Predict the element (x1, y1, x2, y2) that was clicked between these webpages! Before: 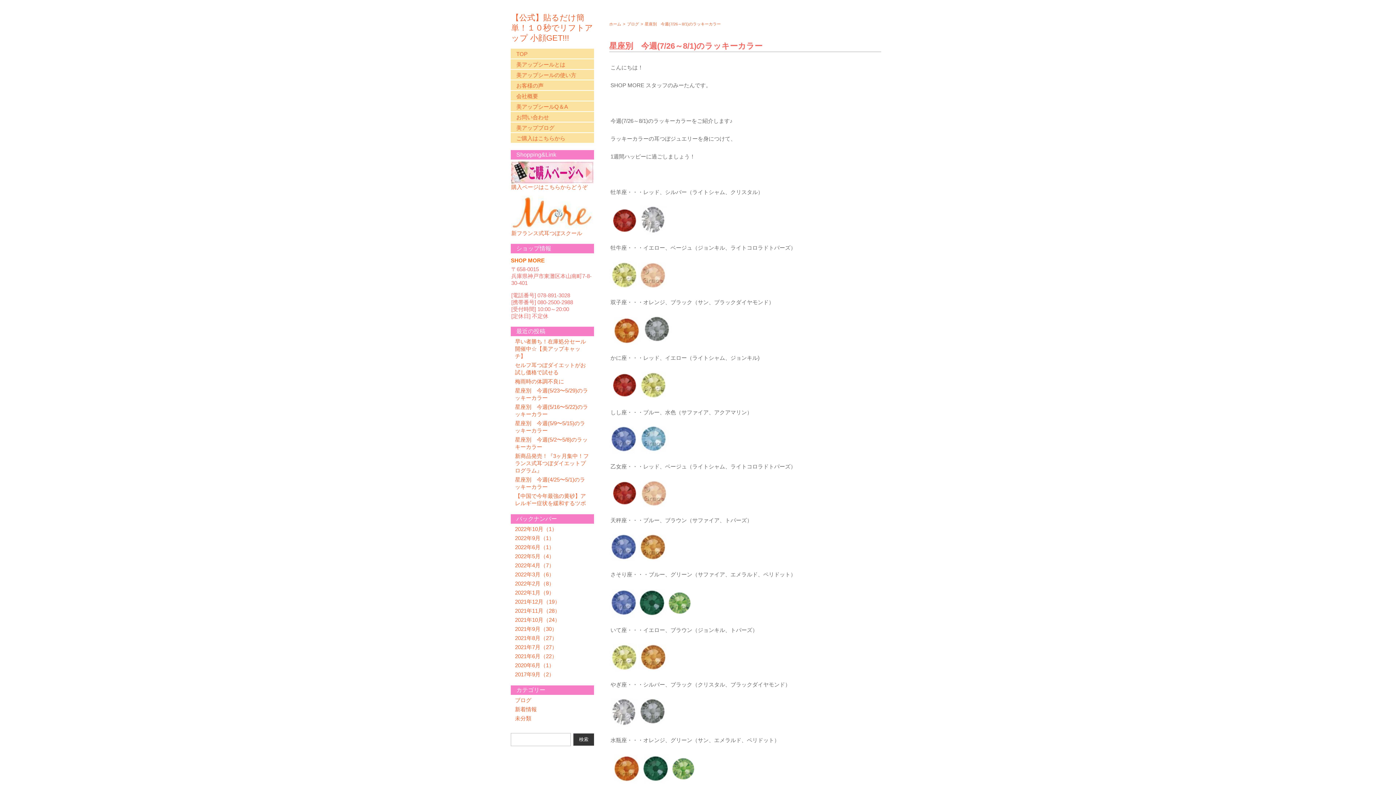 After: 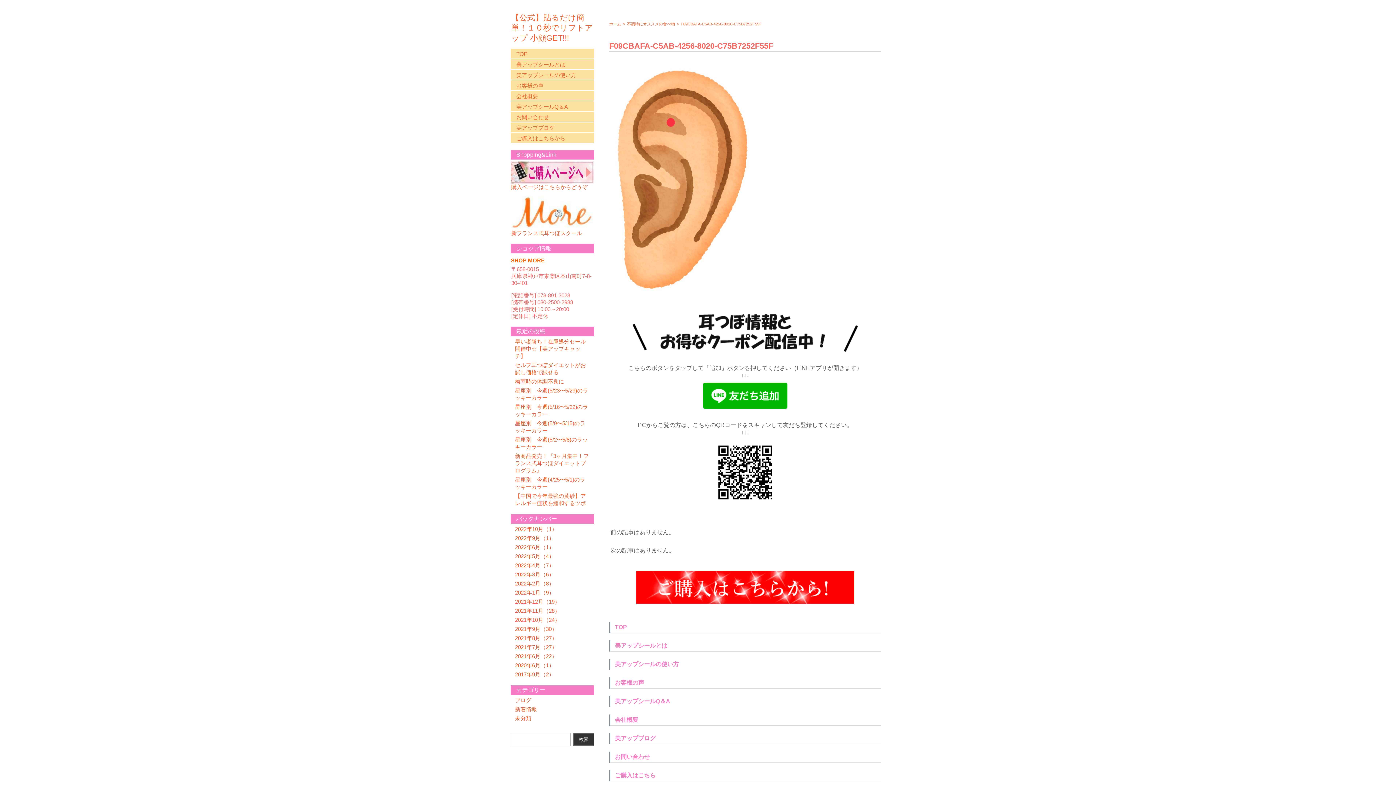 Action: bbox: (515, 653, 557, 659) label: 2021年6月（22）